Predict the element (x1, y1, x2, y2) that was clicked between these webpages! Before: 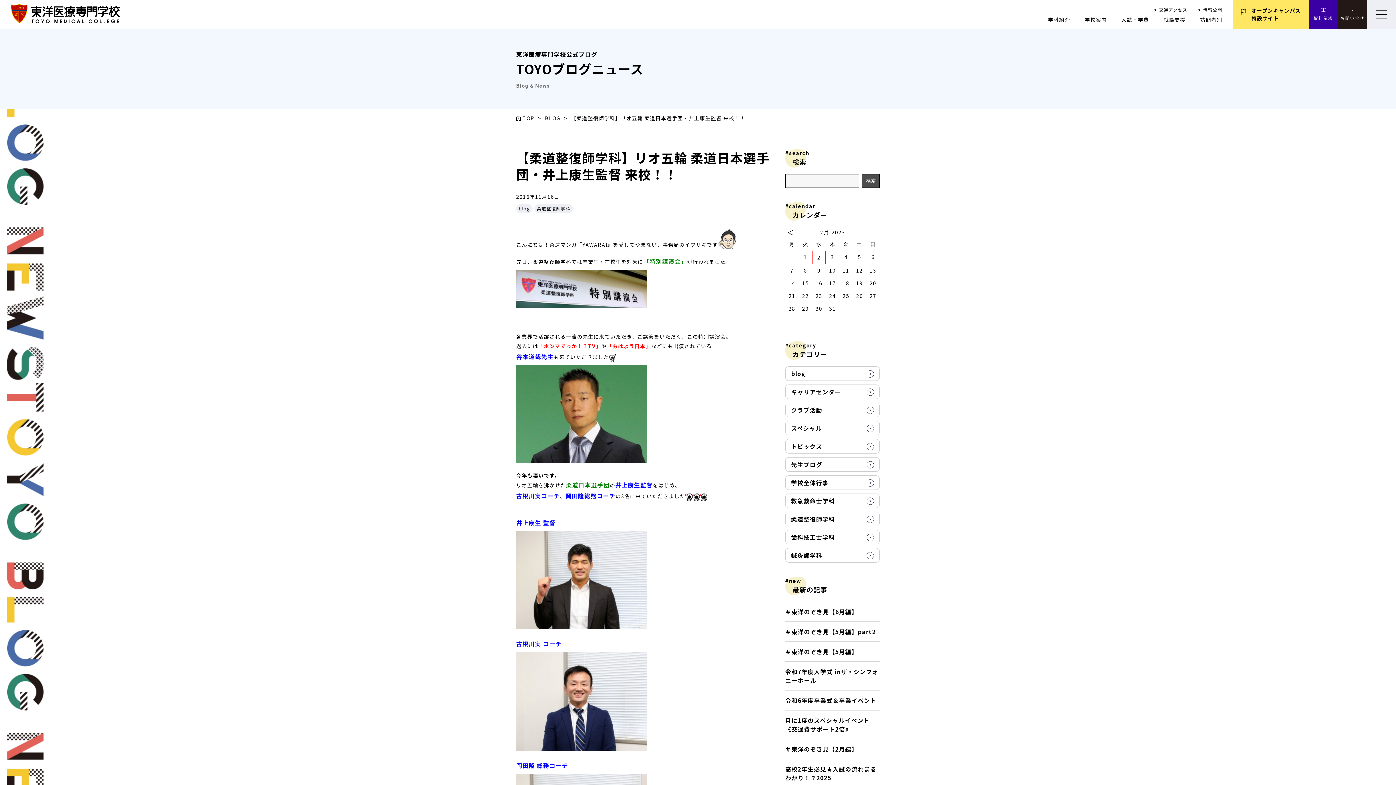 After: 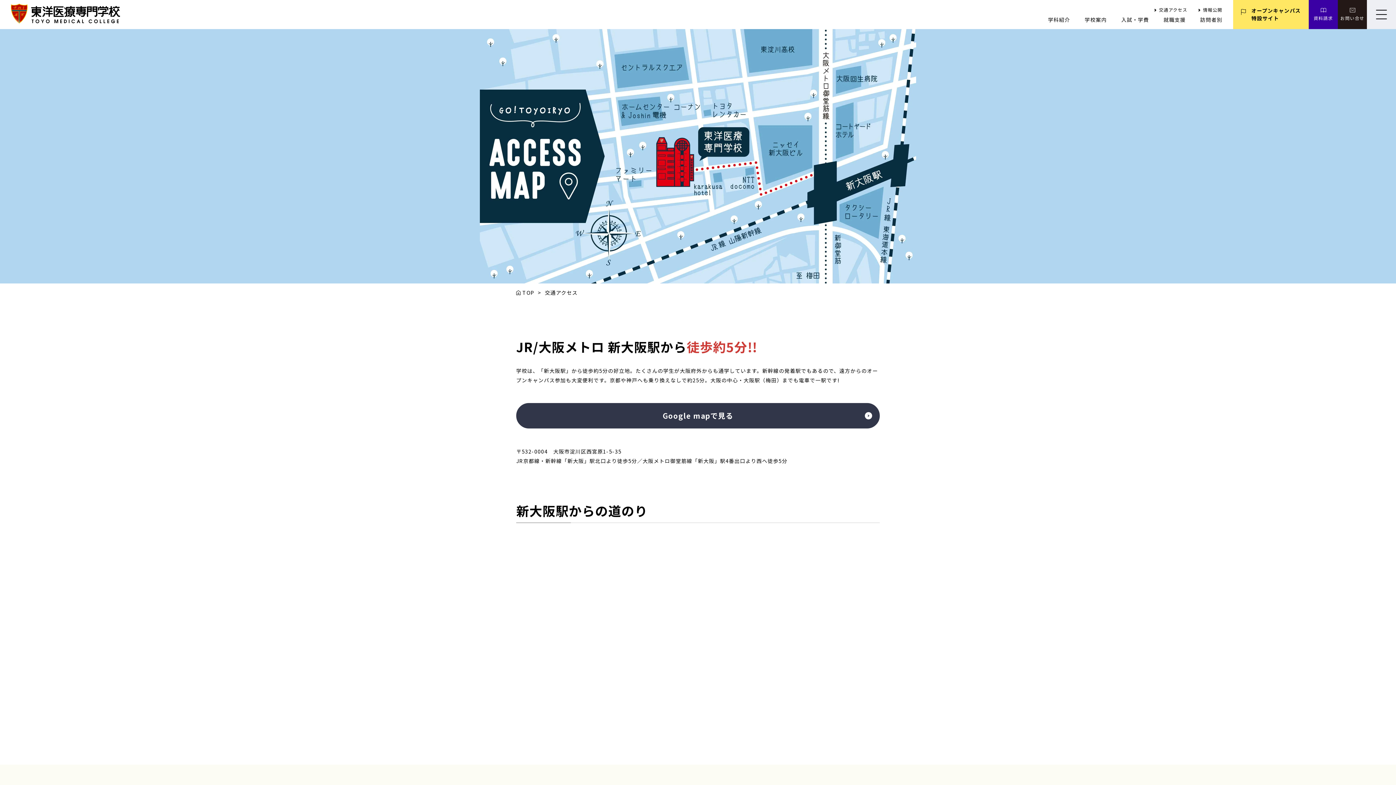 Action: bbox: (1154, 6, 1187, 12) label: 交通アクセス